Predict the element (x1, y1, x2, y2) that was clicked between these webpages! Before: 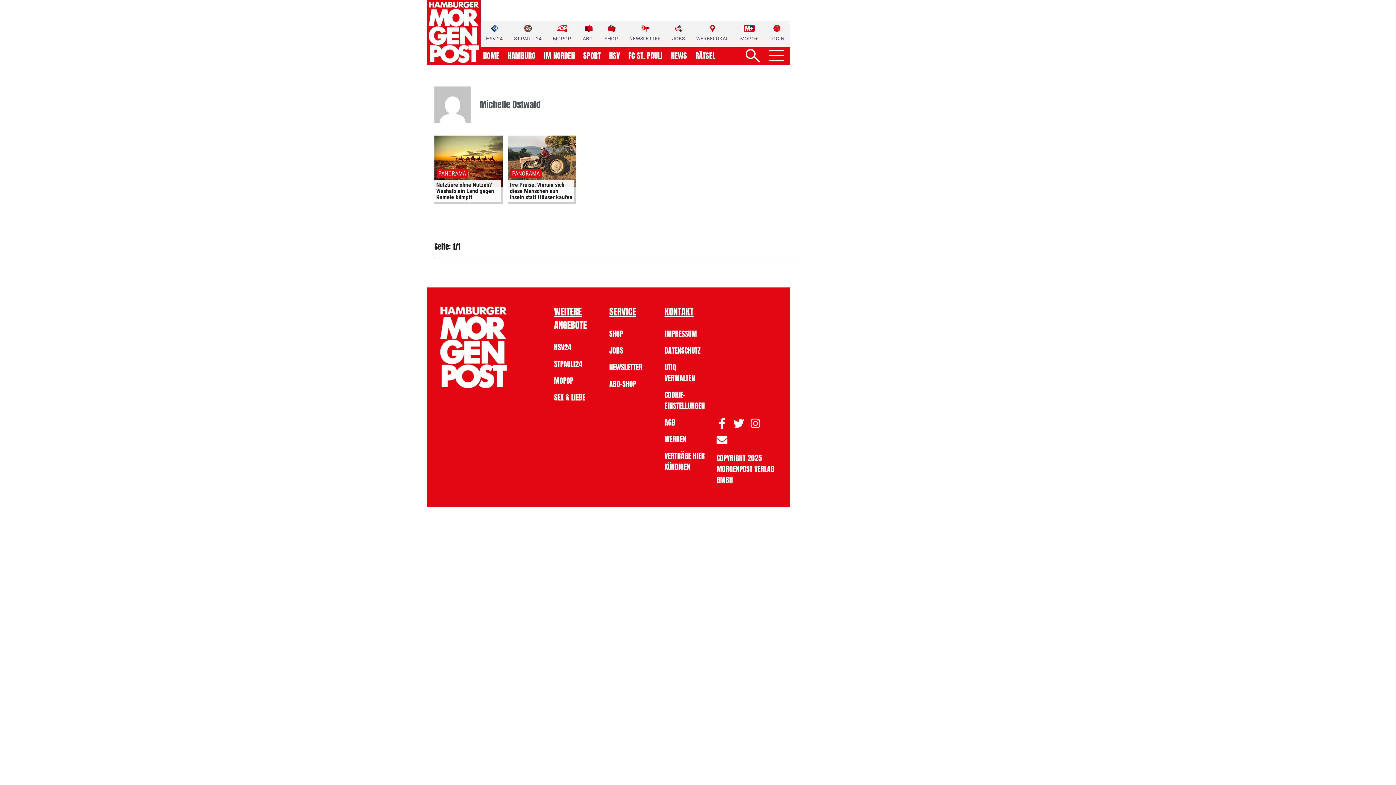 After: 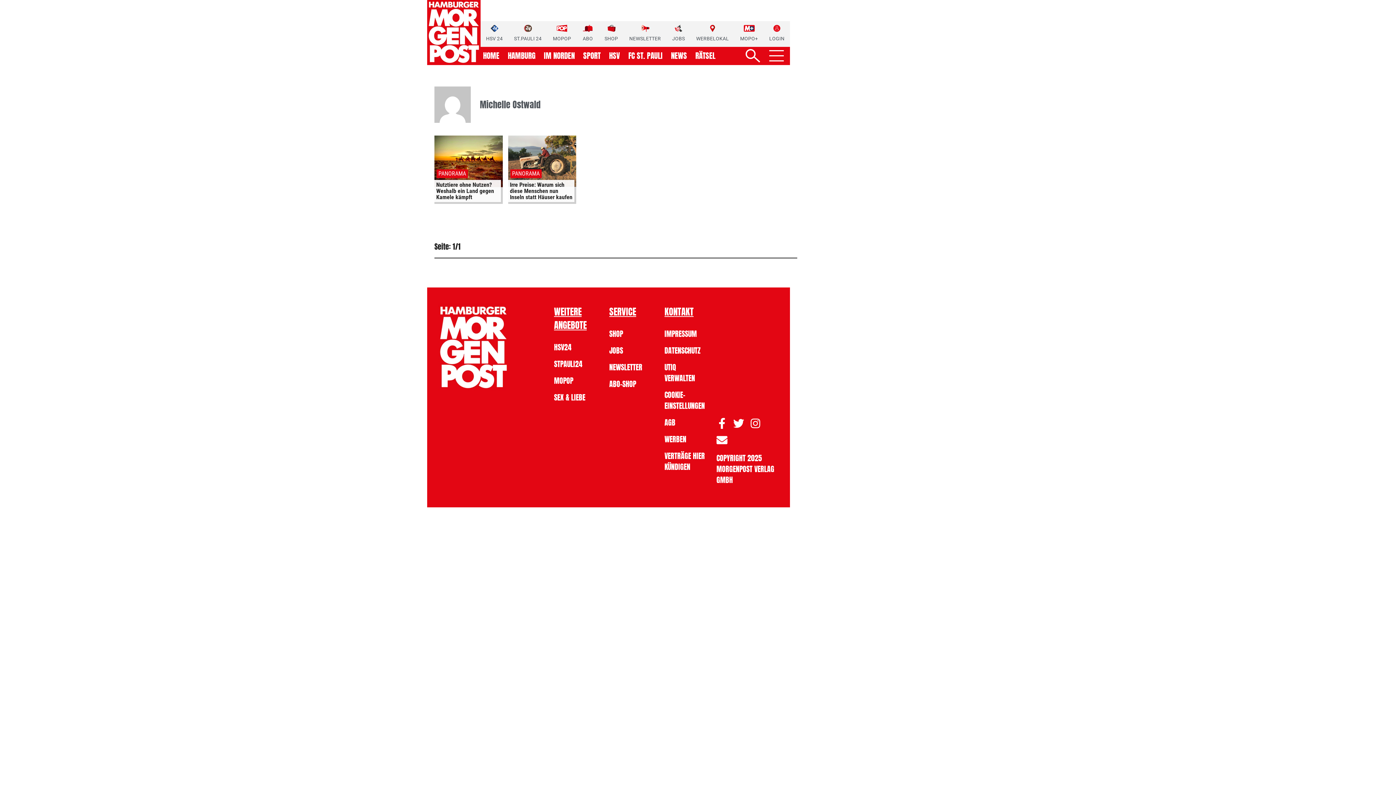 Action: label: SHOP bbox: (604, 24, 618, 42)